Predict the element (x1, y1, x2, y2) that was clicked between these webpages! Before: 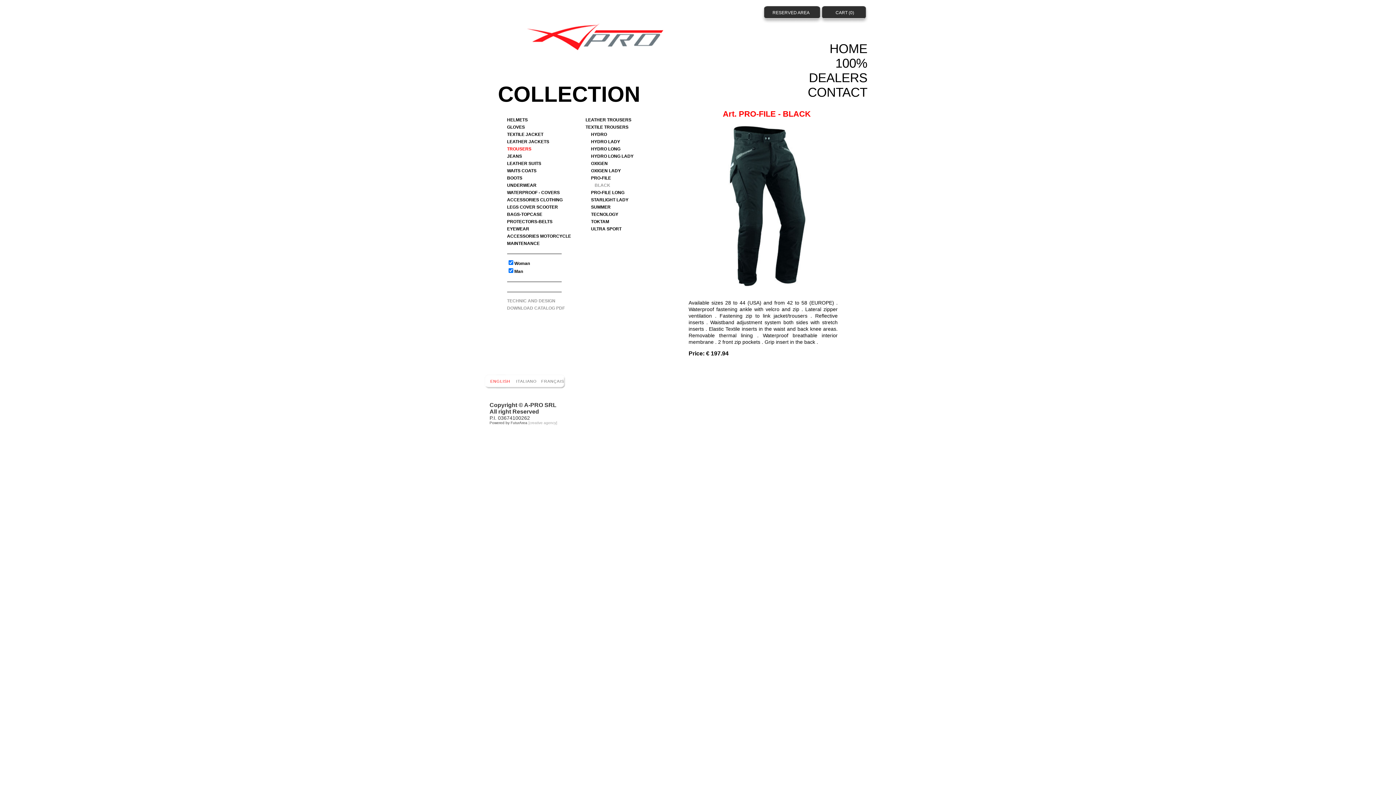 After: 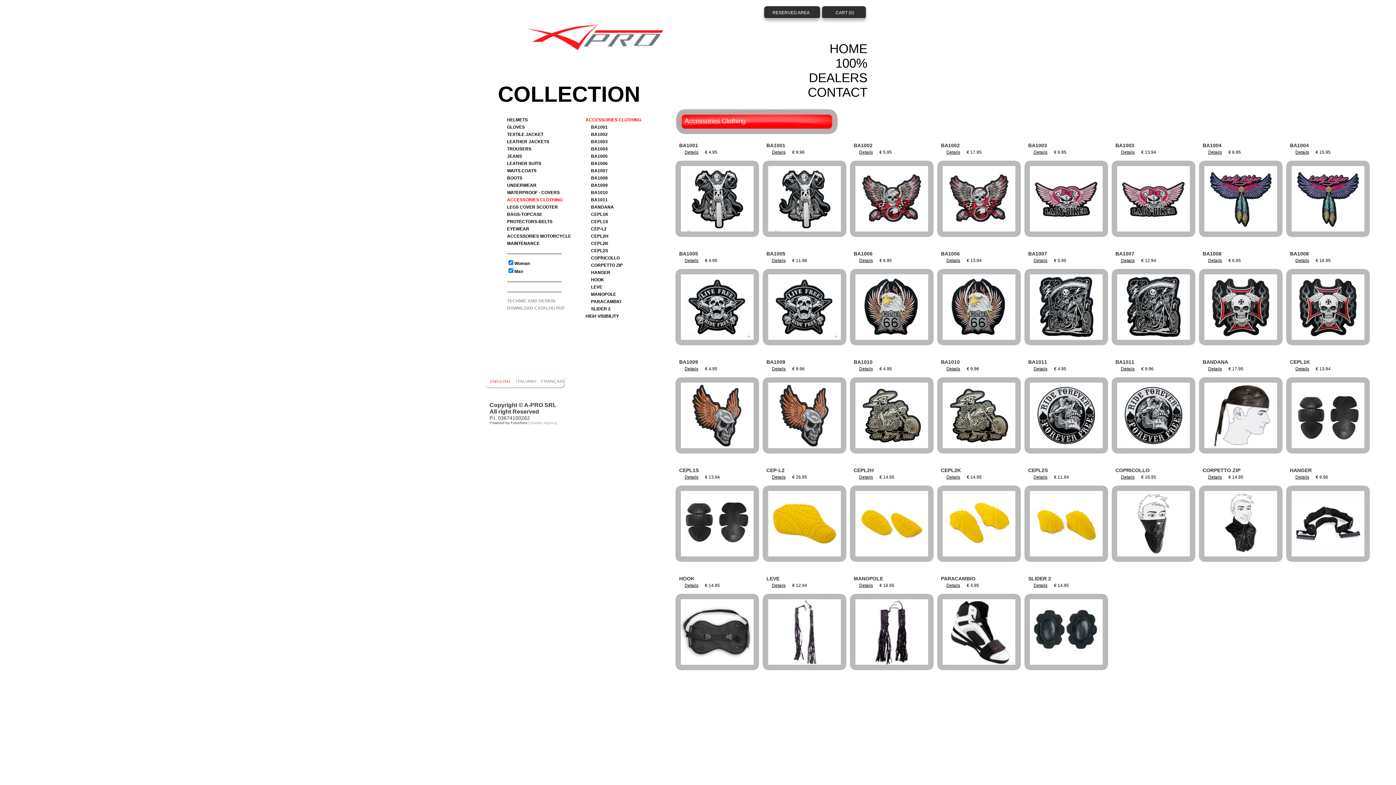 Action: bbox: (507, 197, 562, 202) label: ACCESSORIES CLOTHING